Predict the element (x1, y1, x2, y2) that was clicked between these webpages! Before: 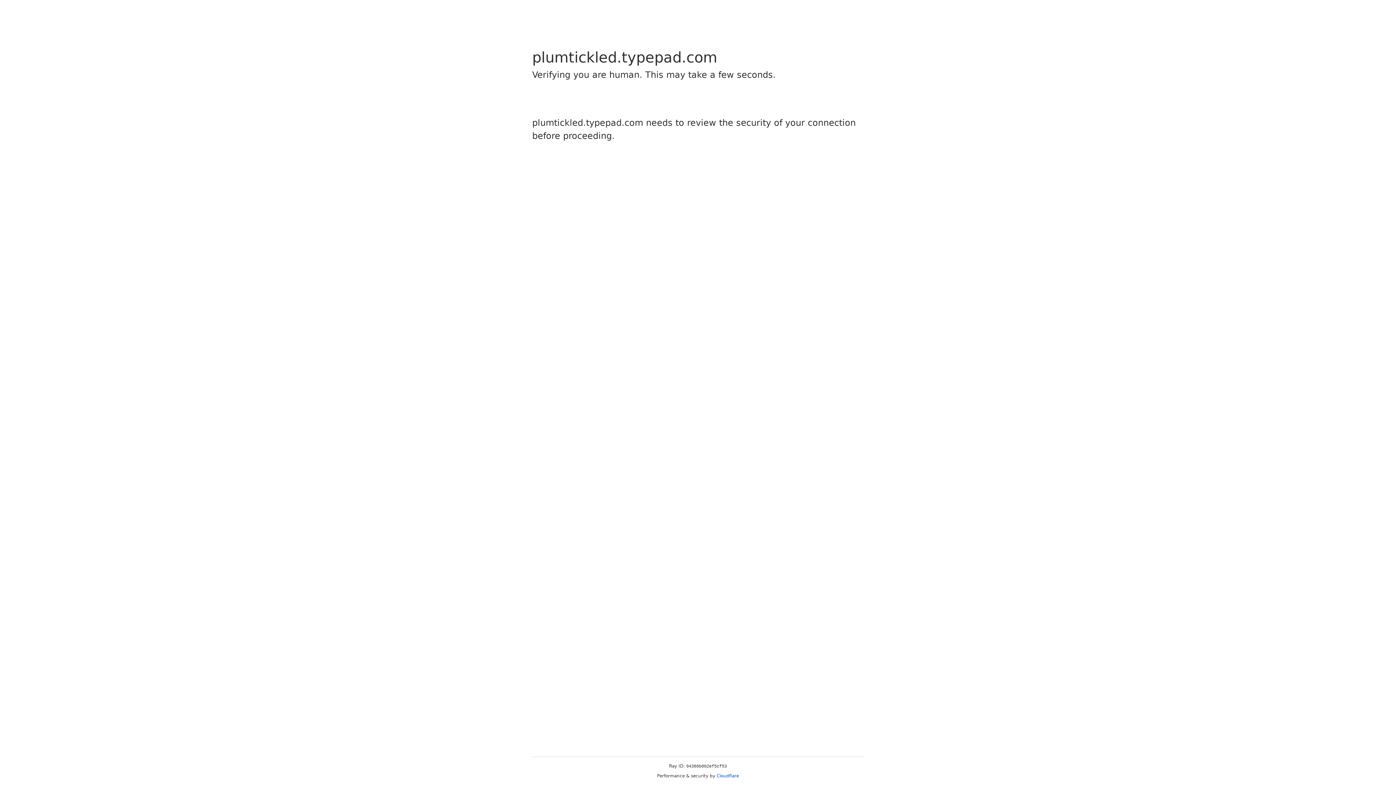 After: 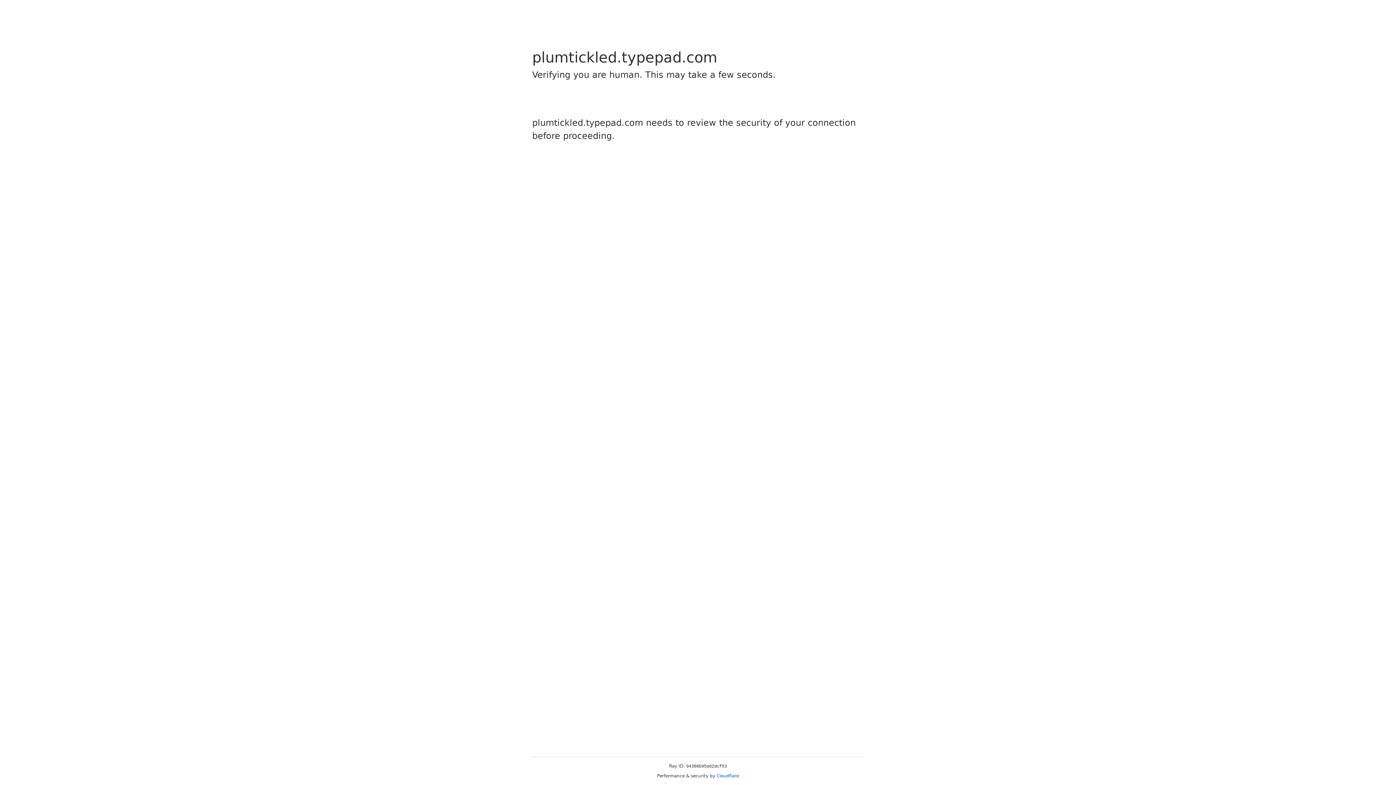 Action: label: Cloudflare bbox: (716, 773, 739, 778)